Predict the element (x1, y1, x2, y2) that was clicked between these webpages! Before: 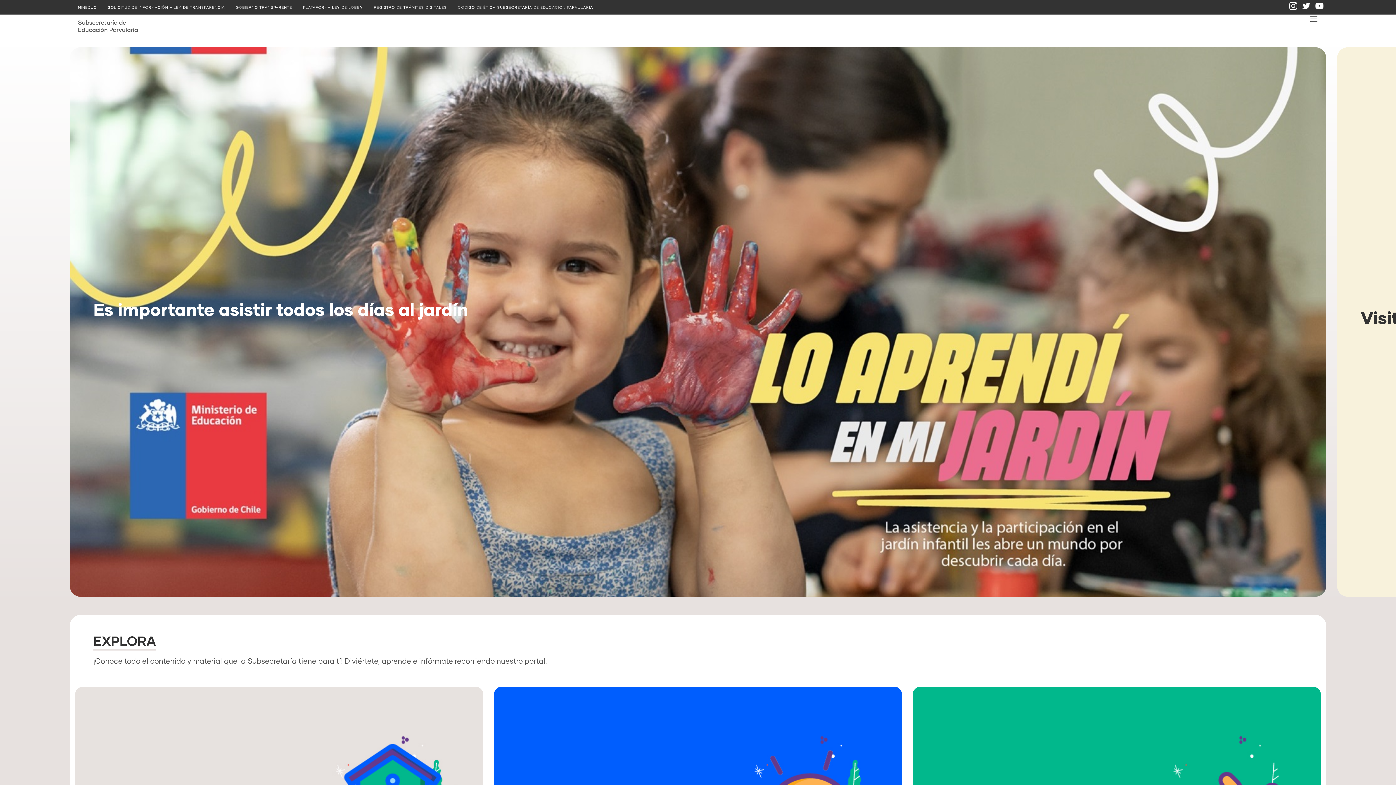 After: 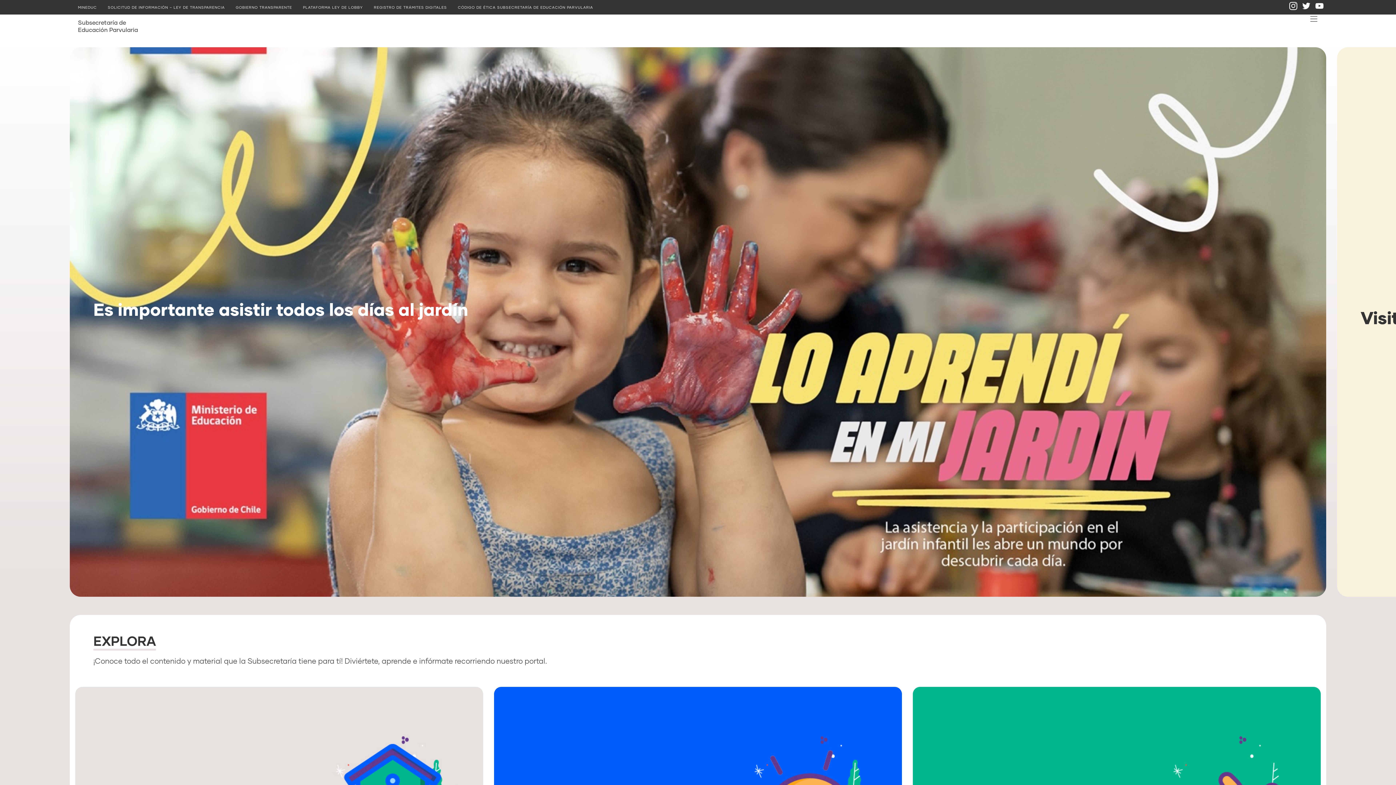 Action: bbox: (1299, 3, 1310, 10)